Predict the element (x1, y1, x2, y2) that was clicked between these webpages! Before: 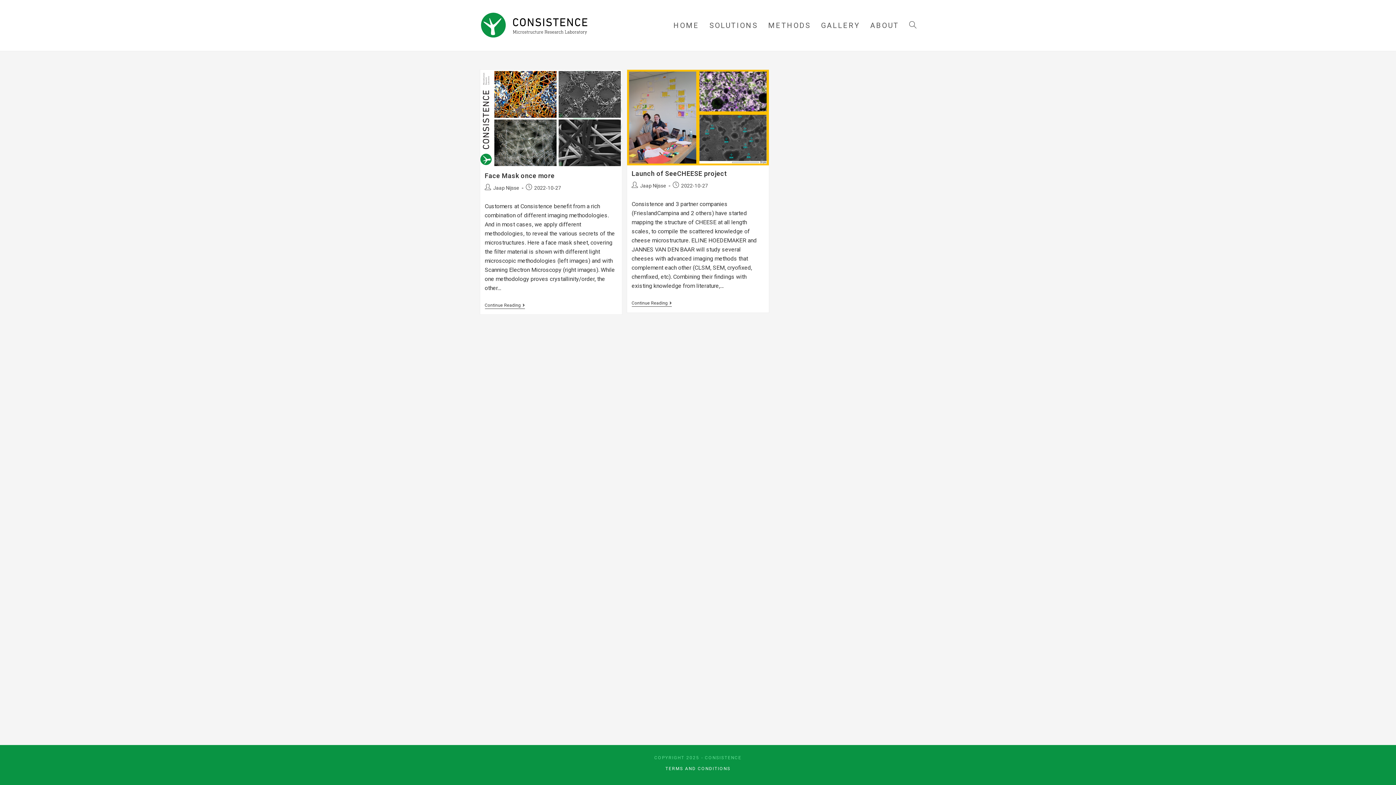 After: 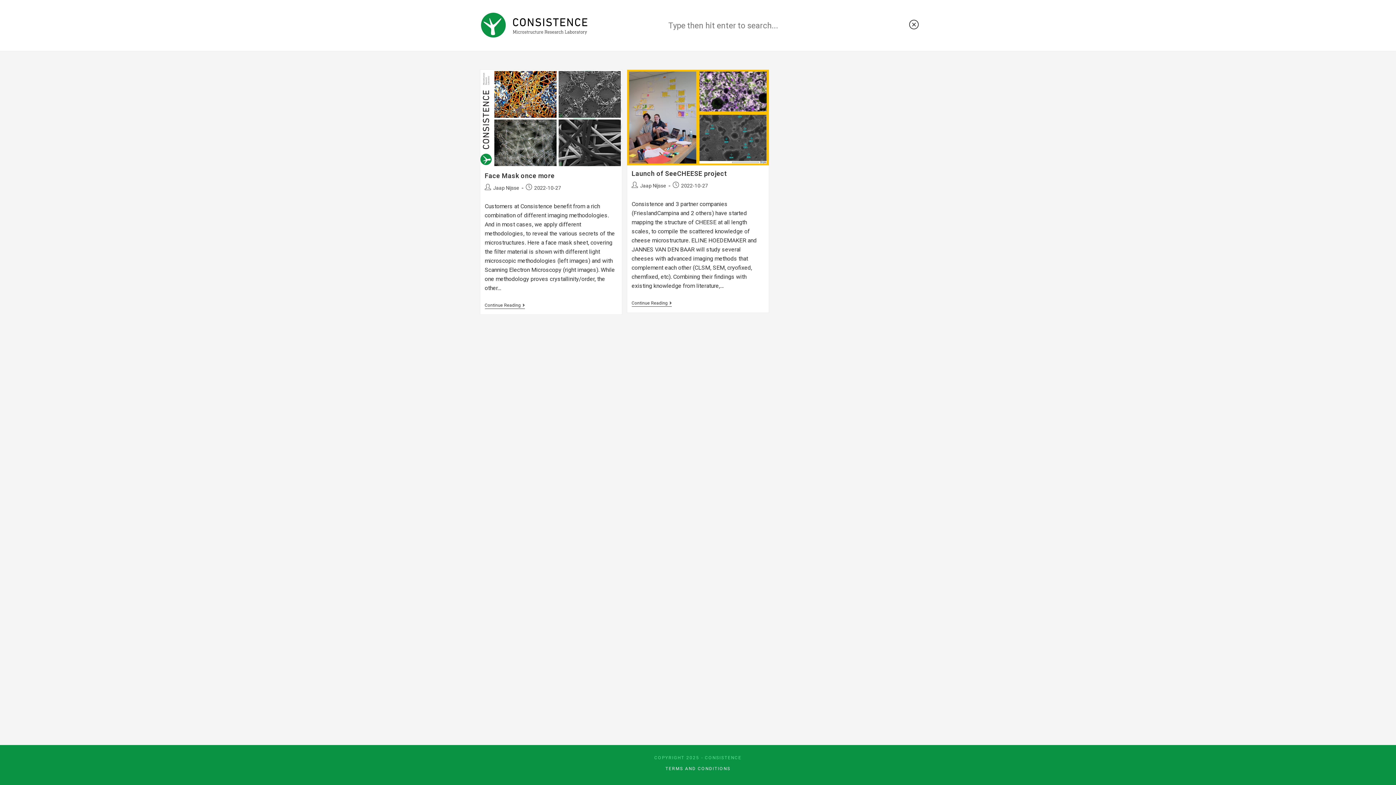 Action: label: TOGGLE WEBSITE SEARCH bbox: (904, 3, 921, 47)